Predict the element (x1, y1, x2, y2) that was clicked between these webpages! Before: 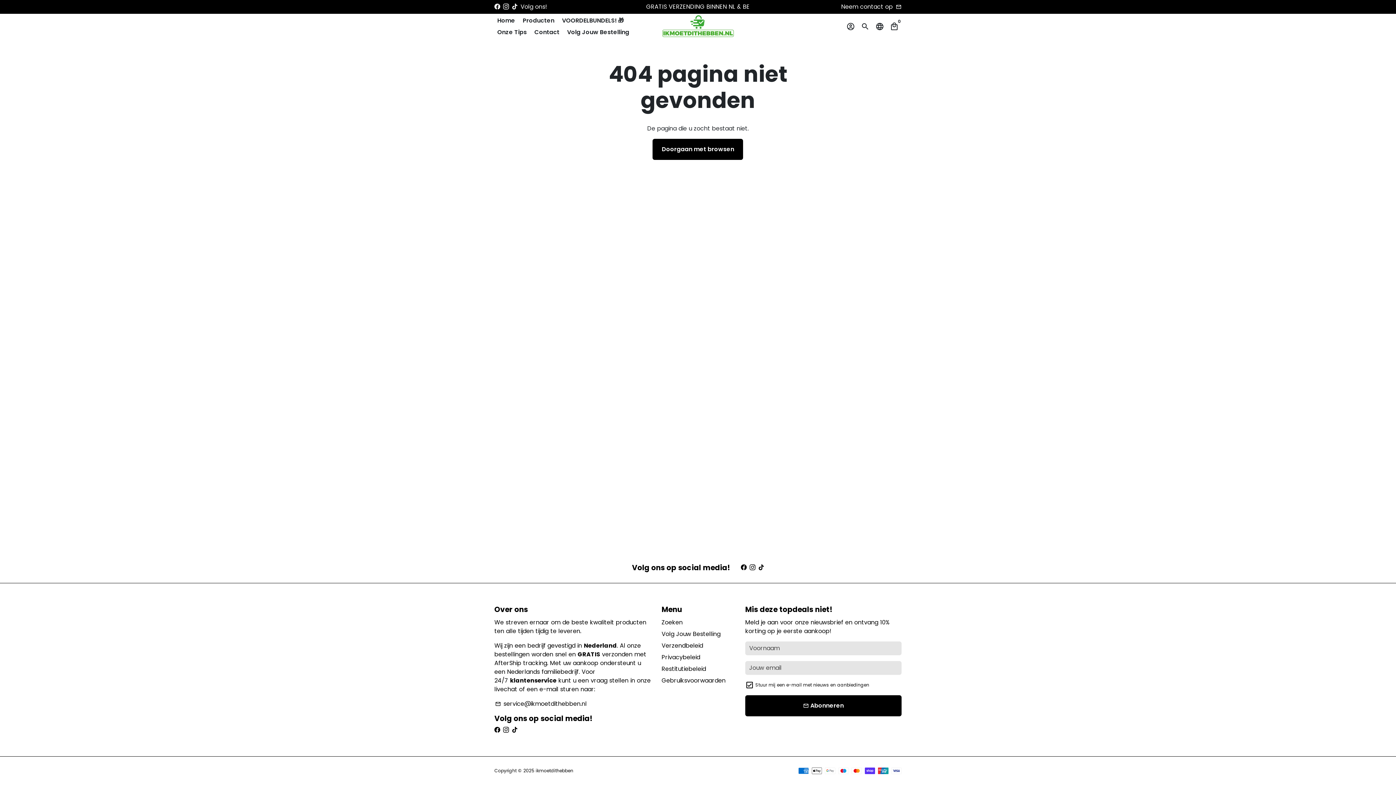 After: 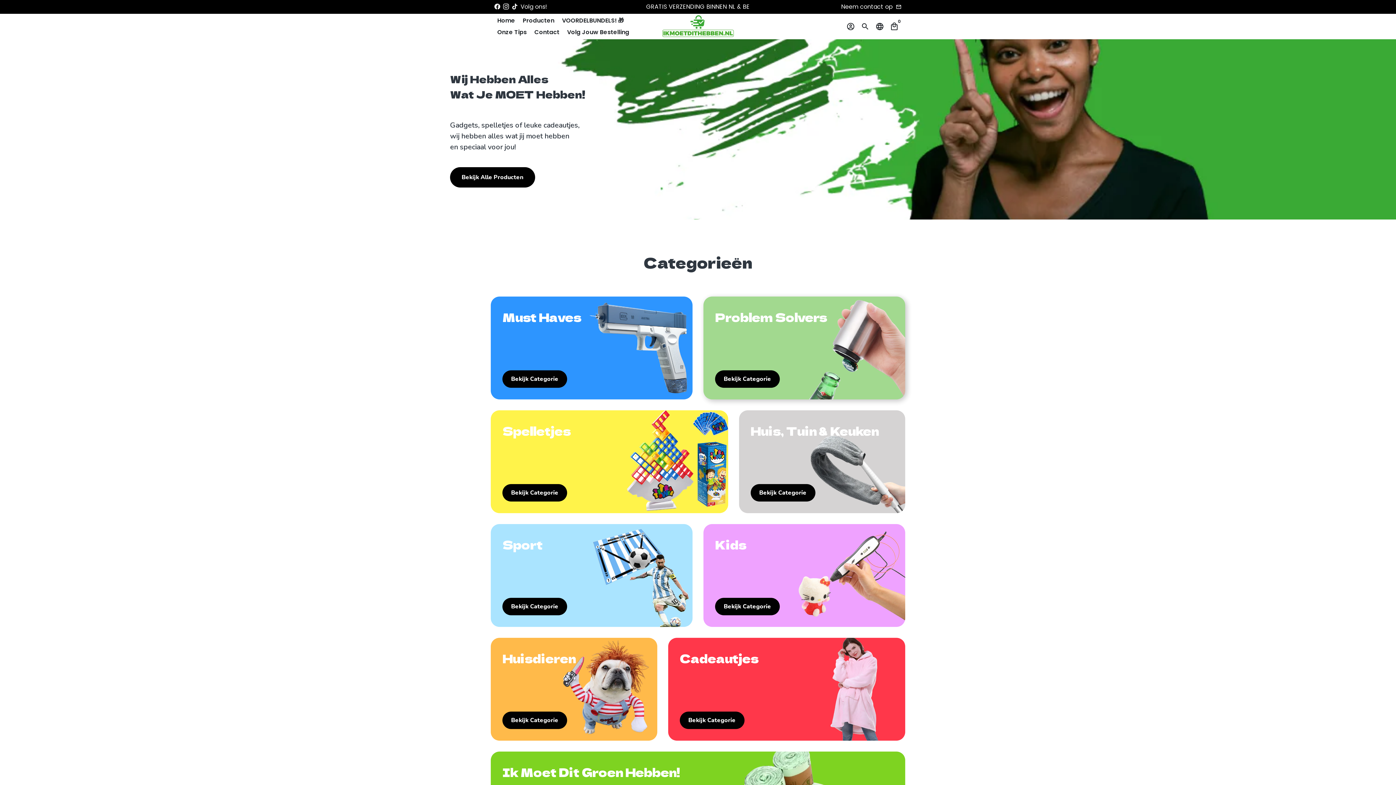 Action: bbox: (536, 768, 573, 774) label: ikmoetdithebben